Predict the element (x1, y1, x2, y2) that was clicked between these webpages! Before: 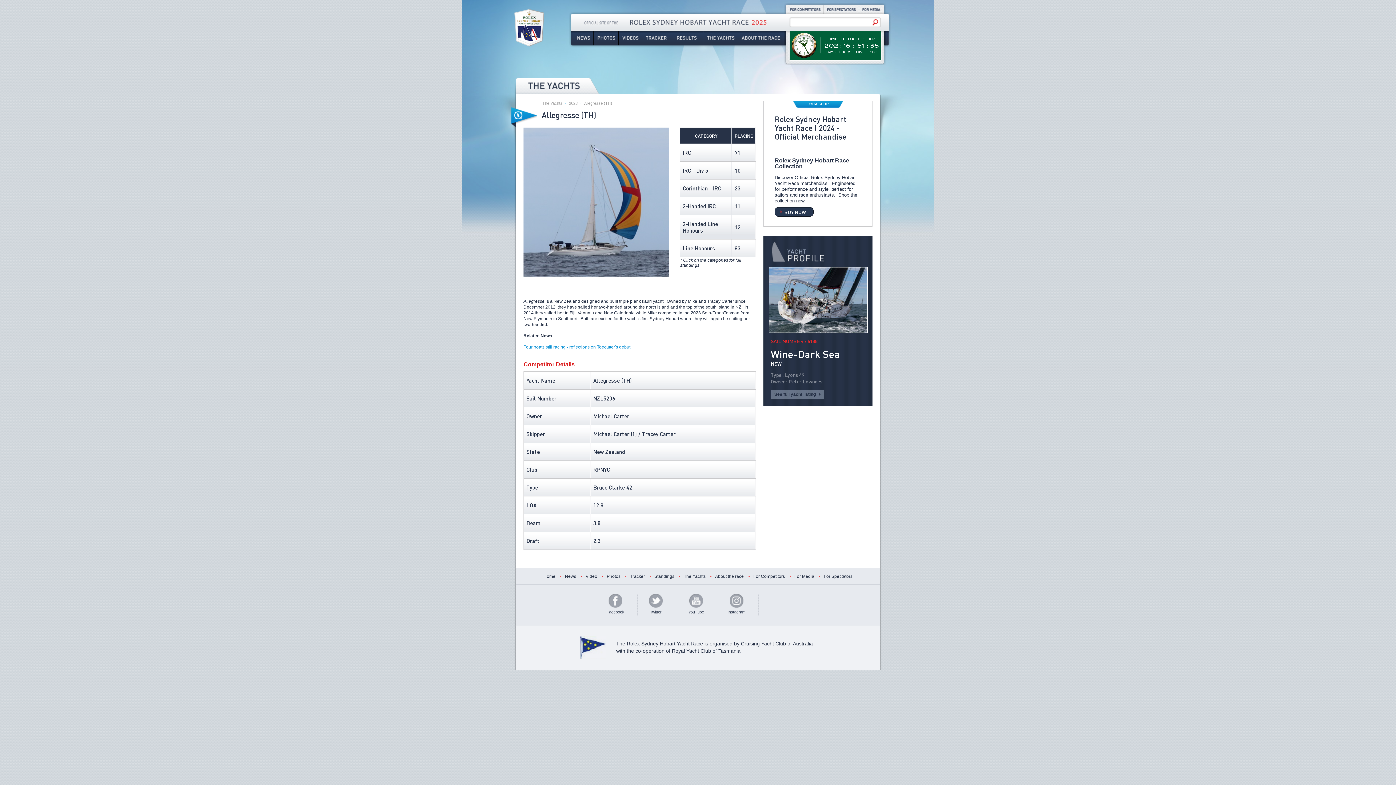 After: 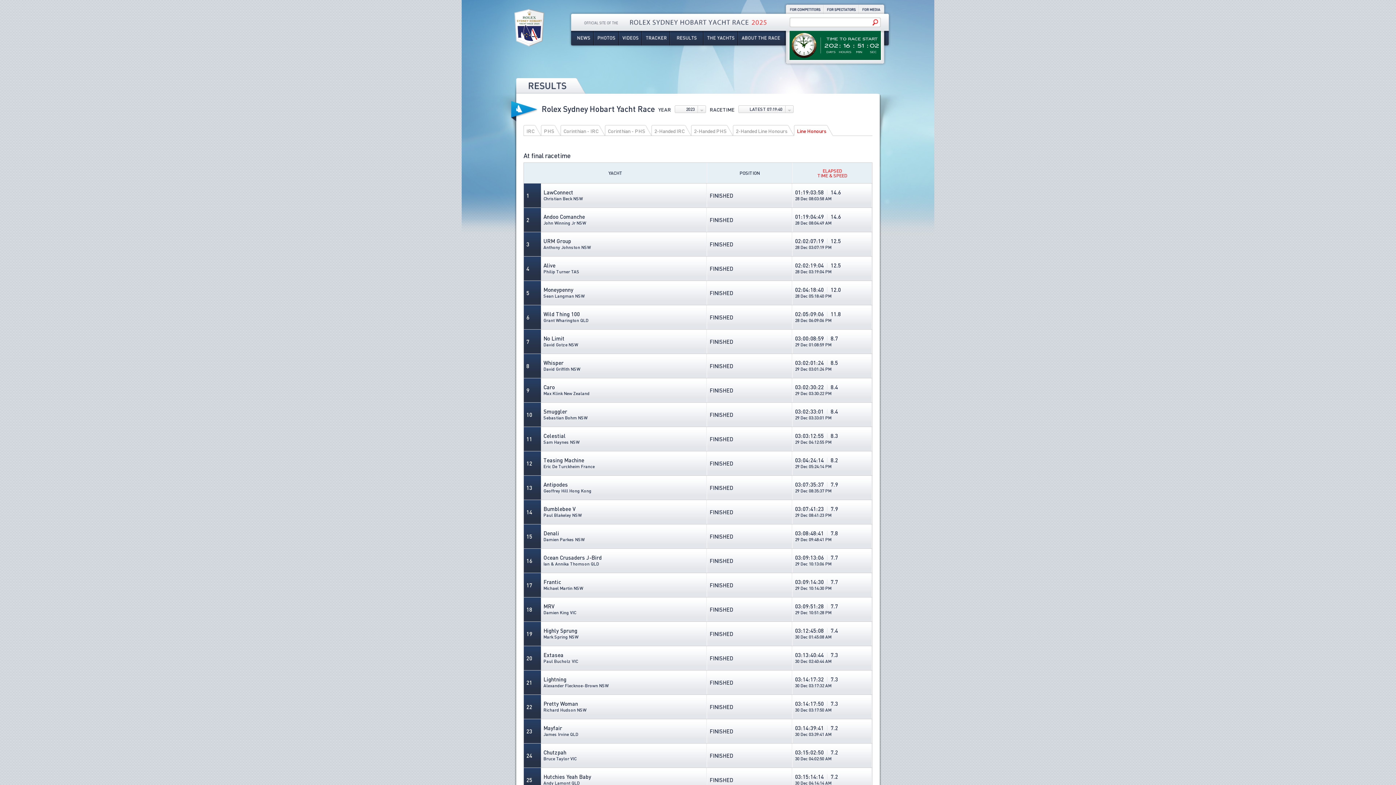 Action: label: Line Honours bbox: (682, 244, 715, 252)